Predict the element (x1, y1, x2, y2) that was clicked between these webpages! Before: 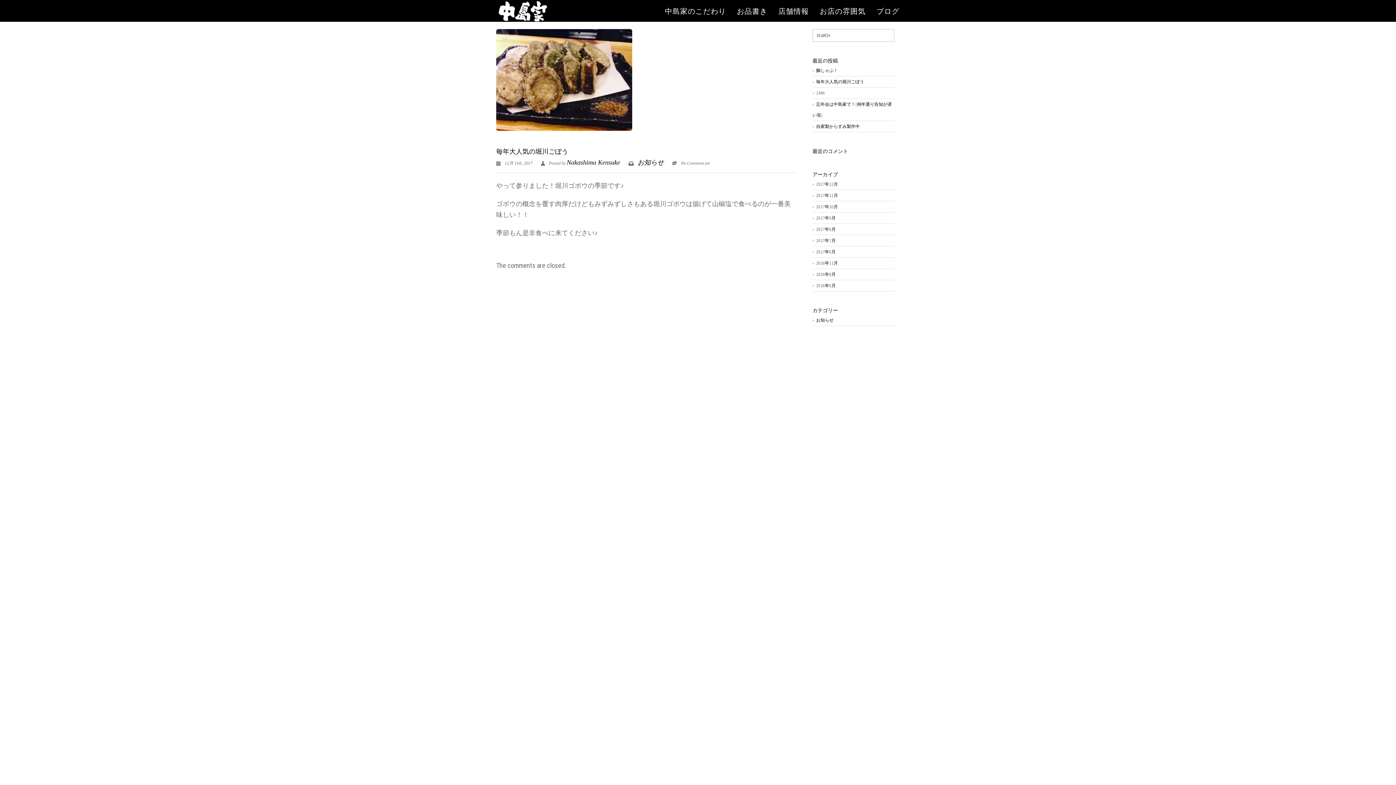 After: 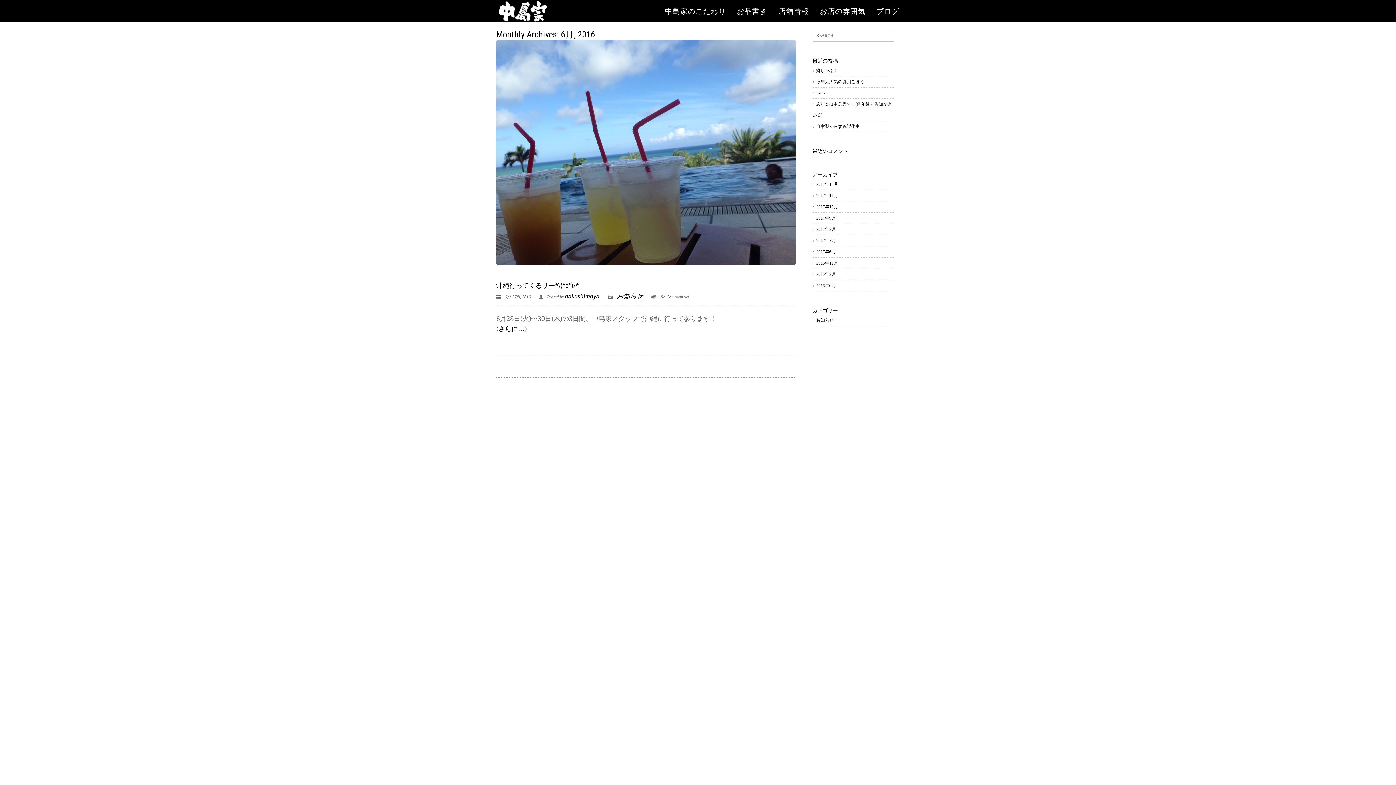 Action: bbox: (812, 280, 836, 291) label: 2016年6月